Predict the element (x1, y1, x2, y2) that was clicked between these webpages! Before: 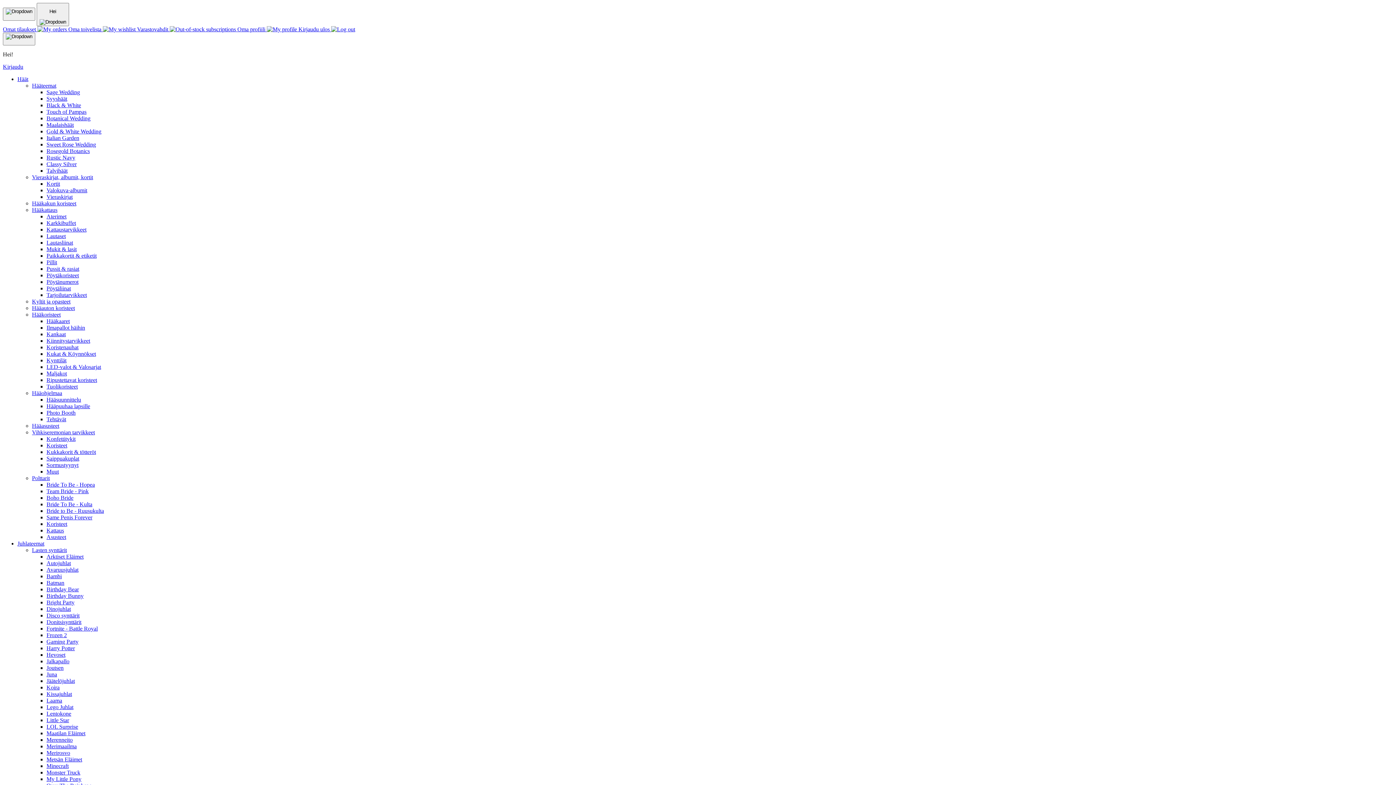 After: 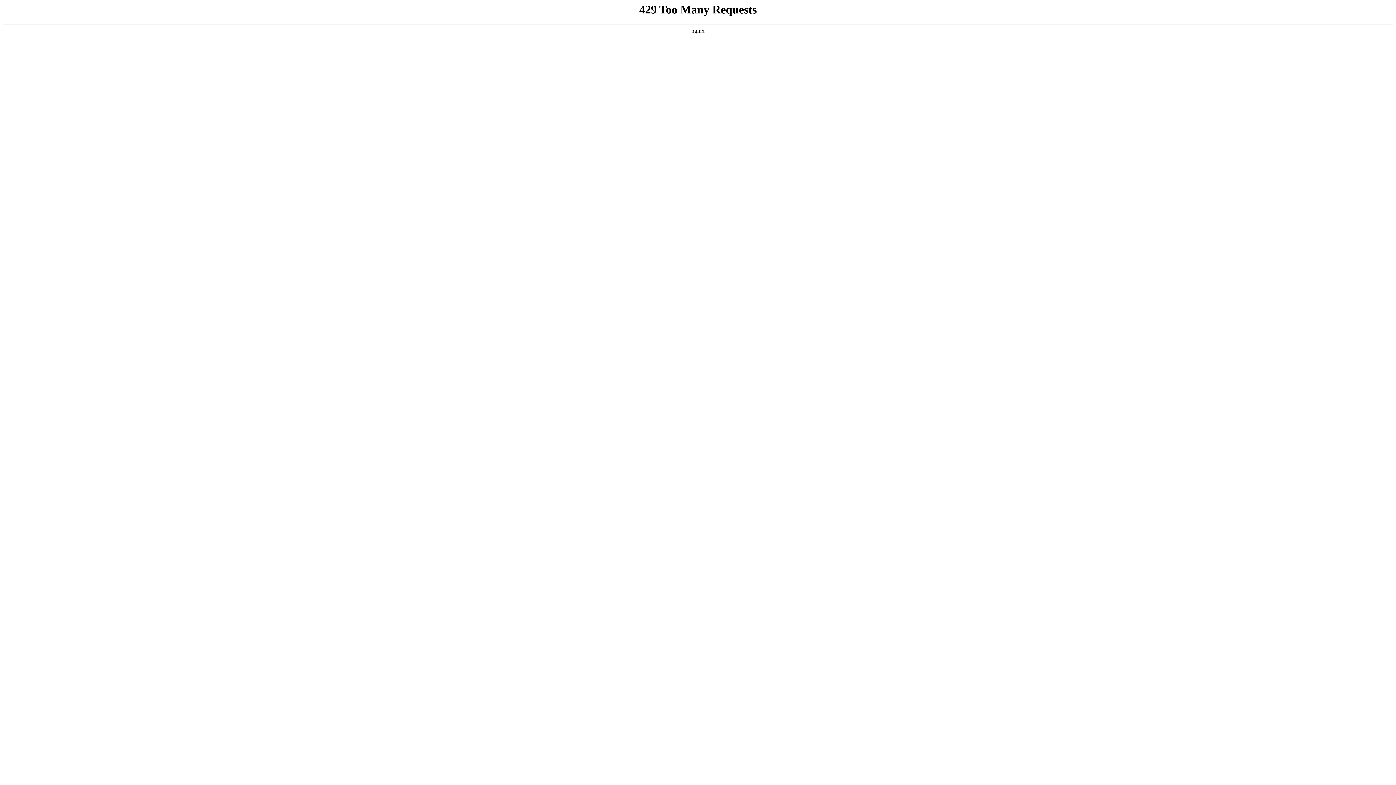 Action: bbox: (298, 26, 355, 32) label: Kirjaudu ulos 